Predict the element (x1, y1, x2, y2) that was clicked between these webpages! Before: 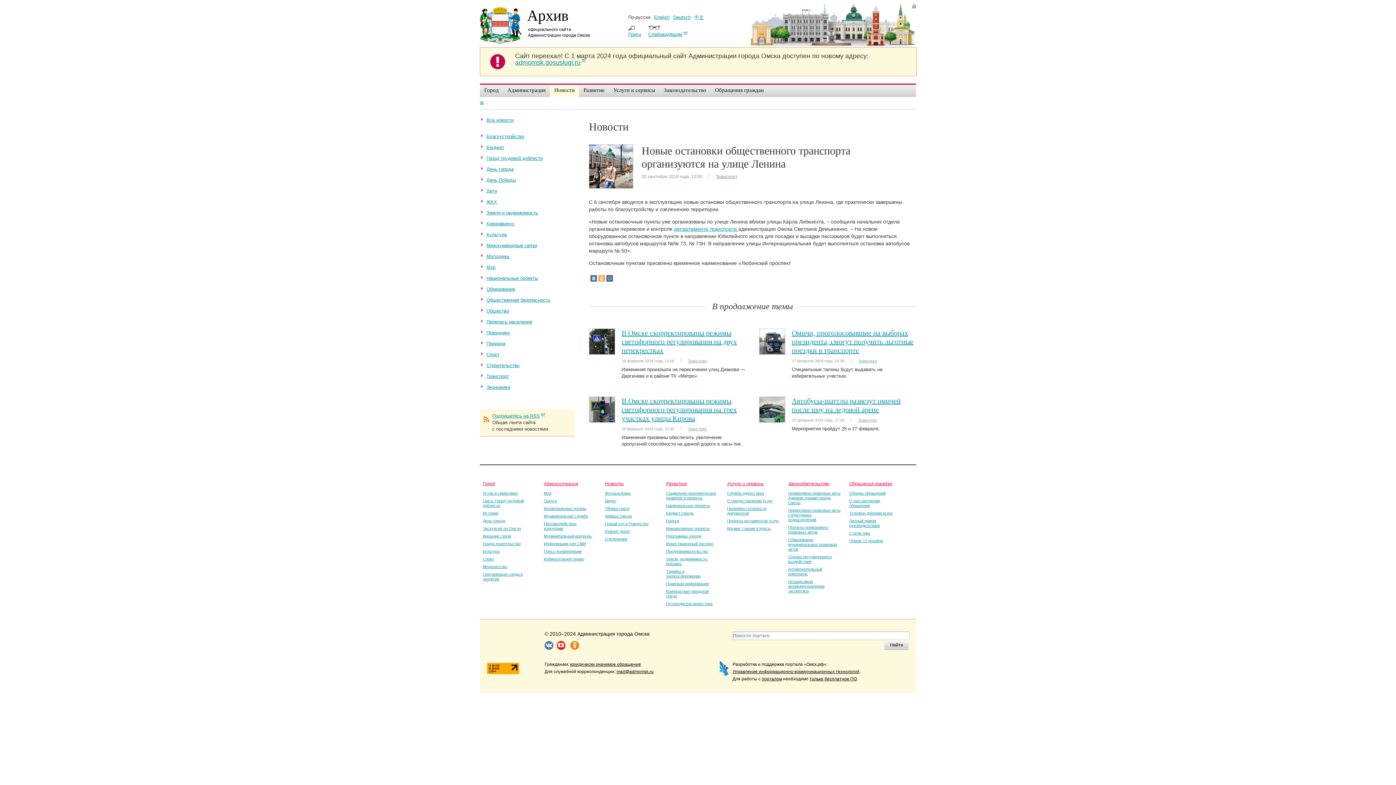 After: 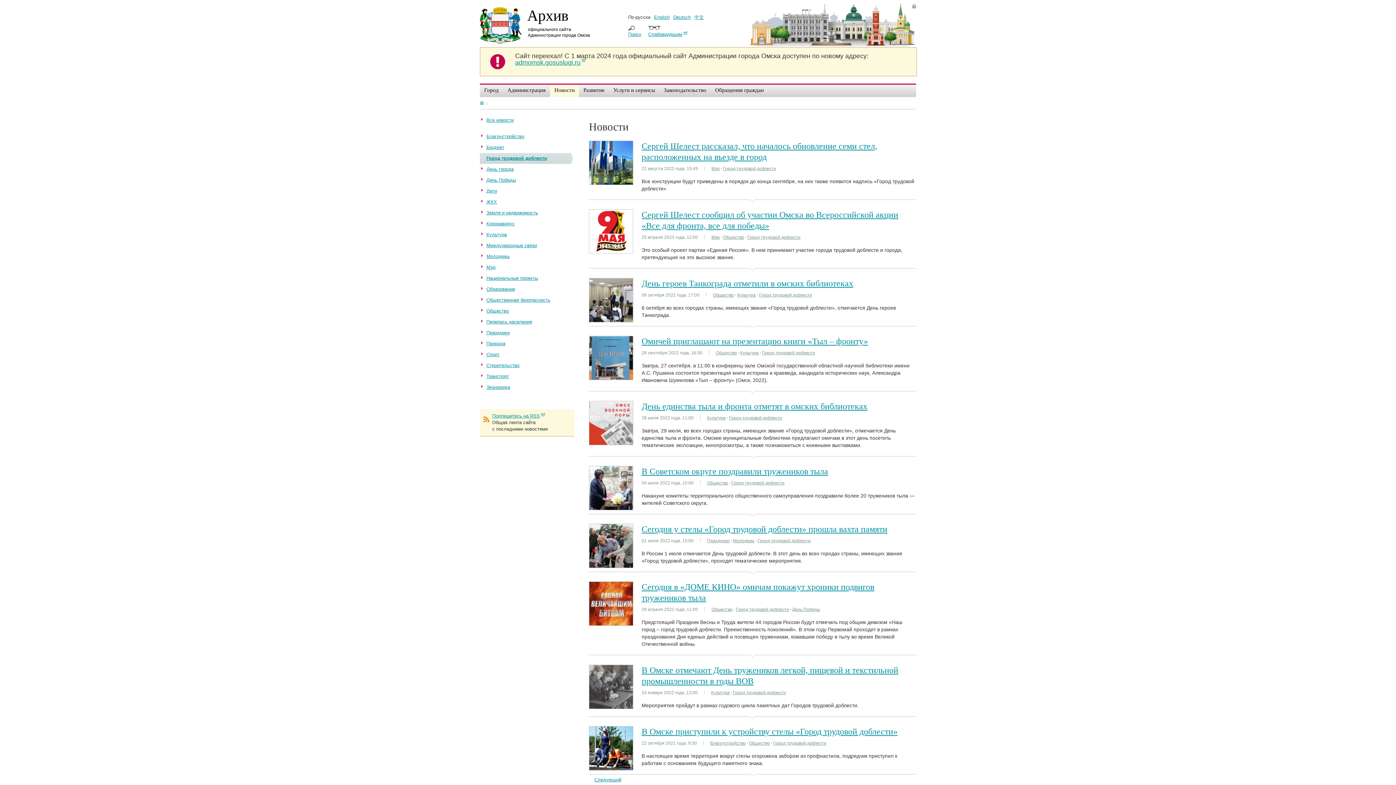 Action: bbox: (481, 155, 568, 161) label: Город трудовой доблести